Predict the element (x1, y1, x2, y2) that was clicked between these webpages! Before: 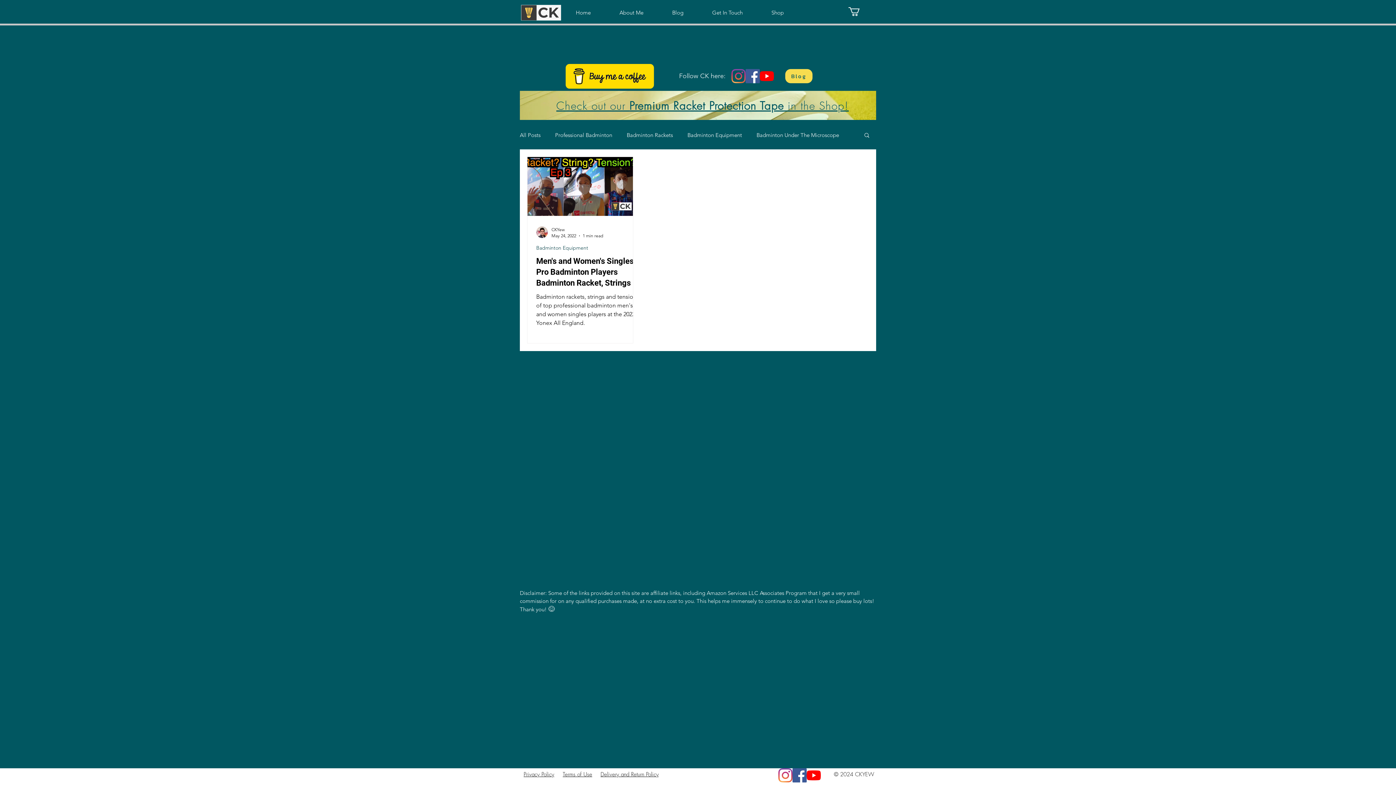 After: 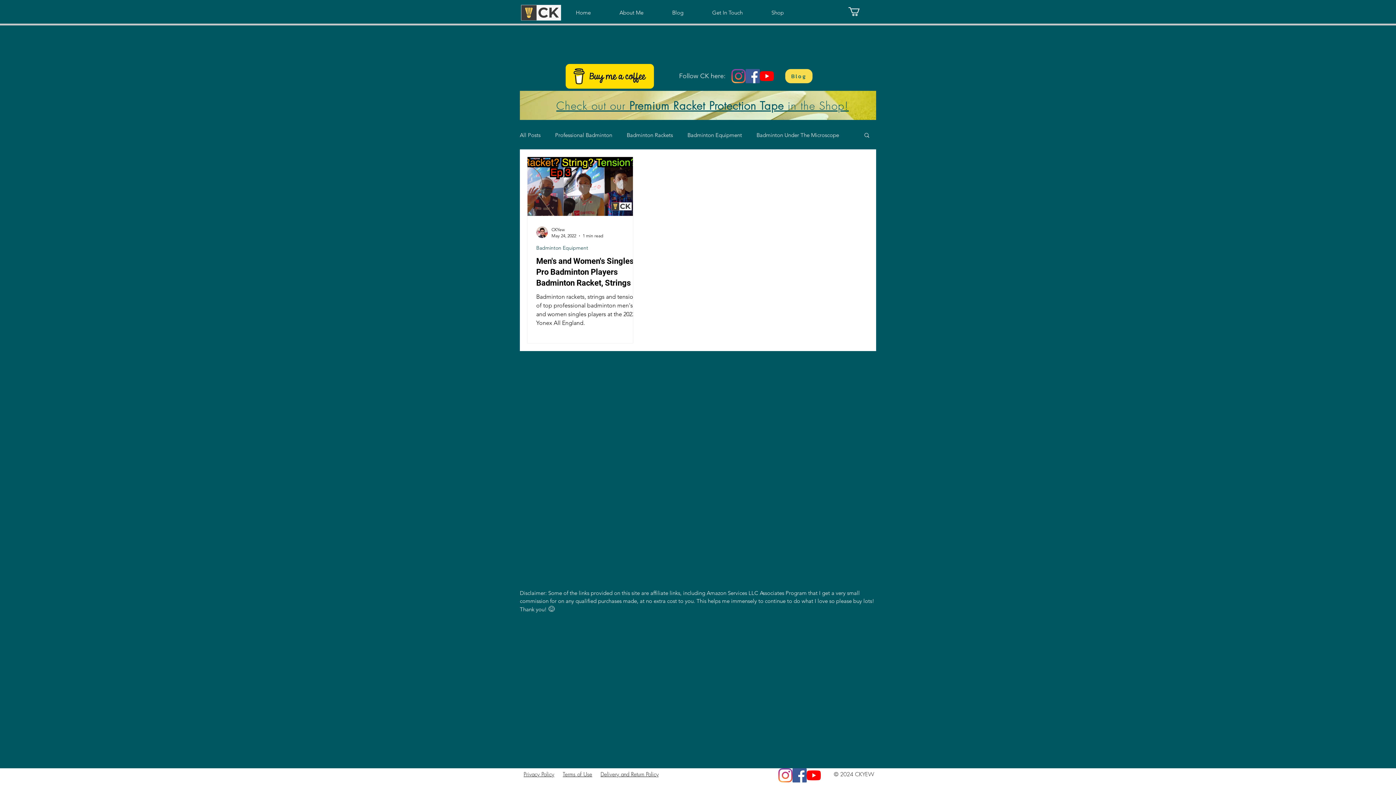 Action: label: Log In bbox: (804, 4, 844, 17)